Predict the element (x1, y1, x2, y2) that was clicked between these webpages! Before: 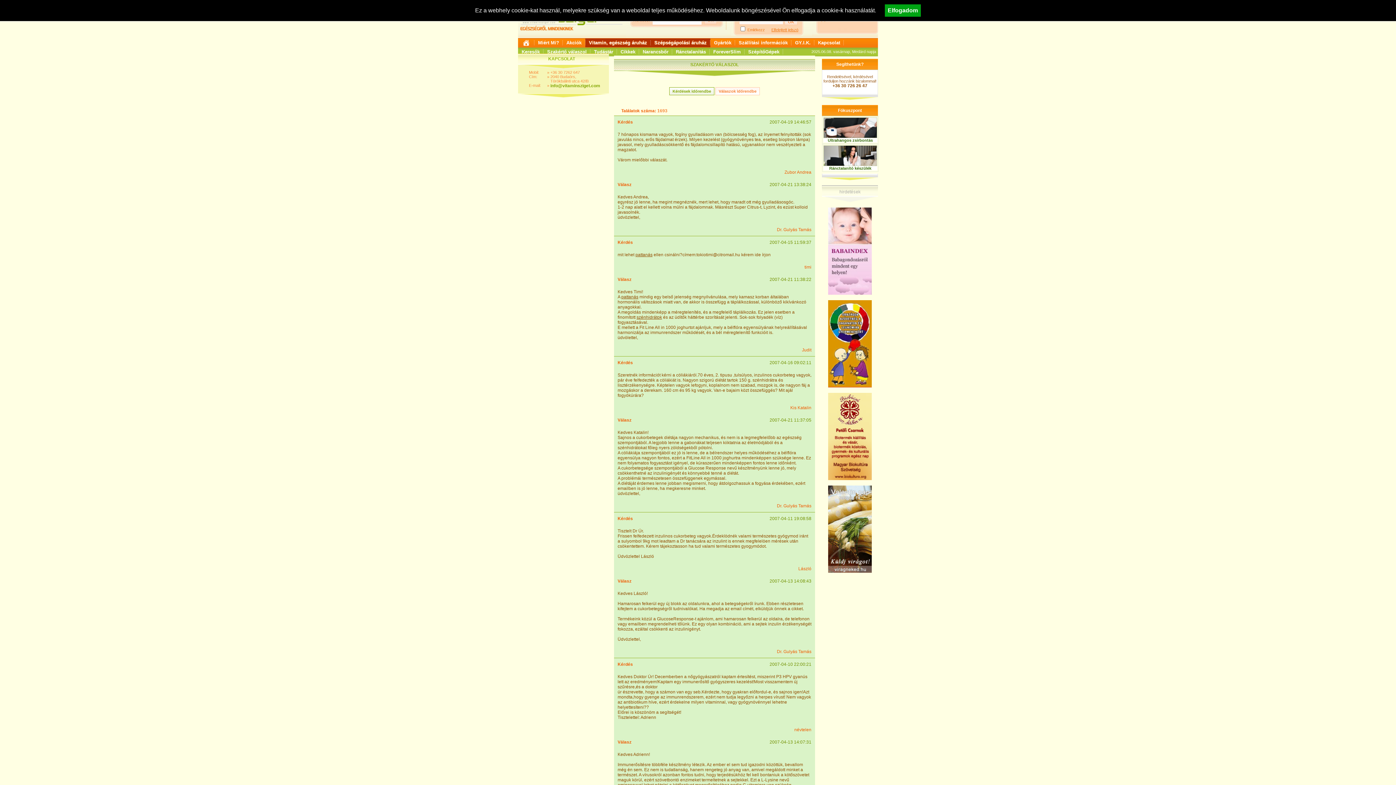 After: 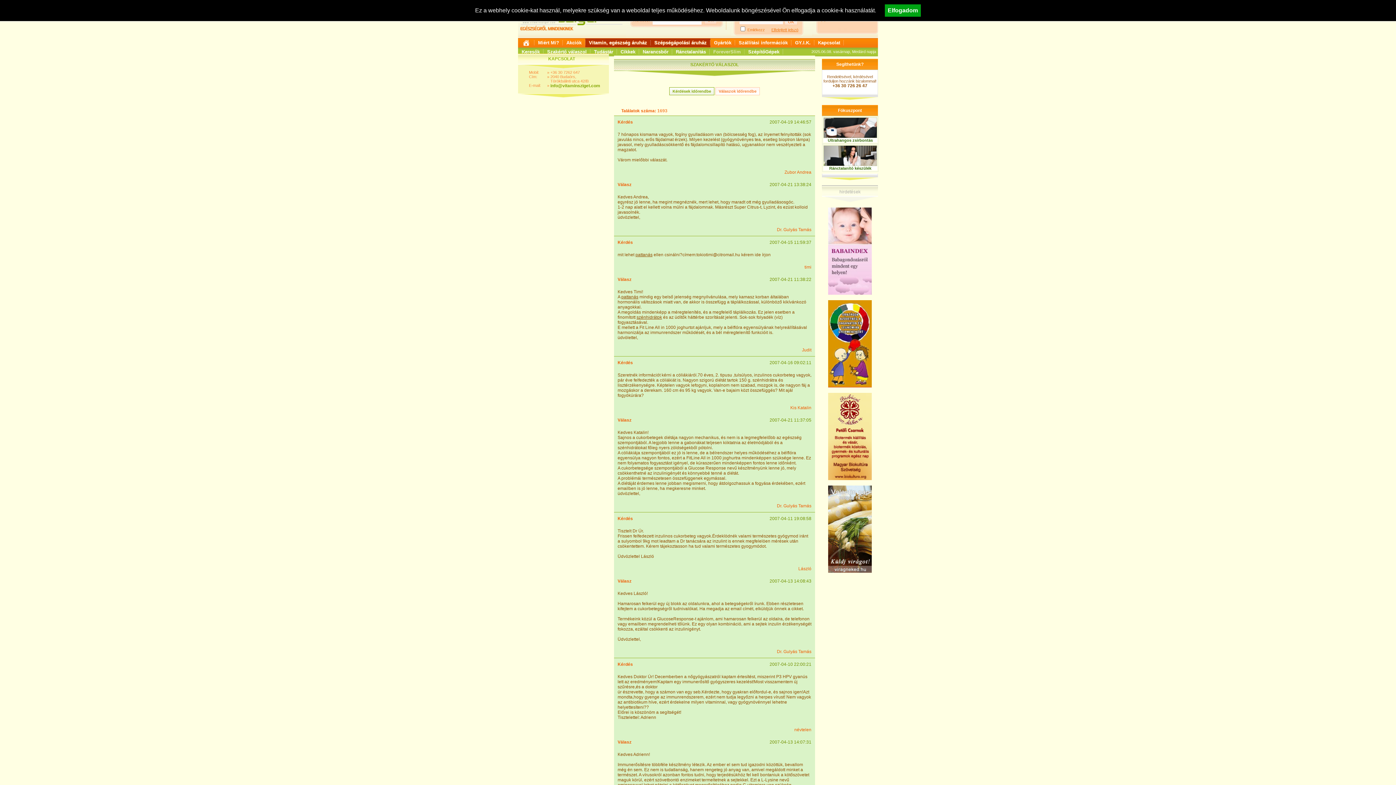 Action: label: ForeverSlim bbox: (709, 47, 744, 56)